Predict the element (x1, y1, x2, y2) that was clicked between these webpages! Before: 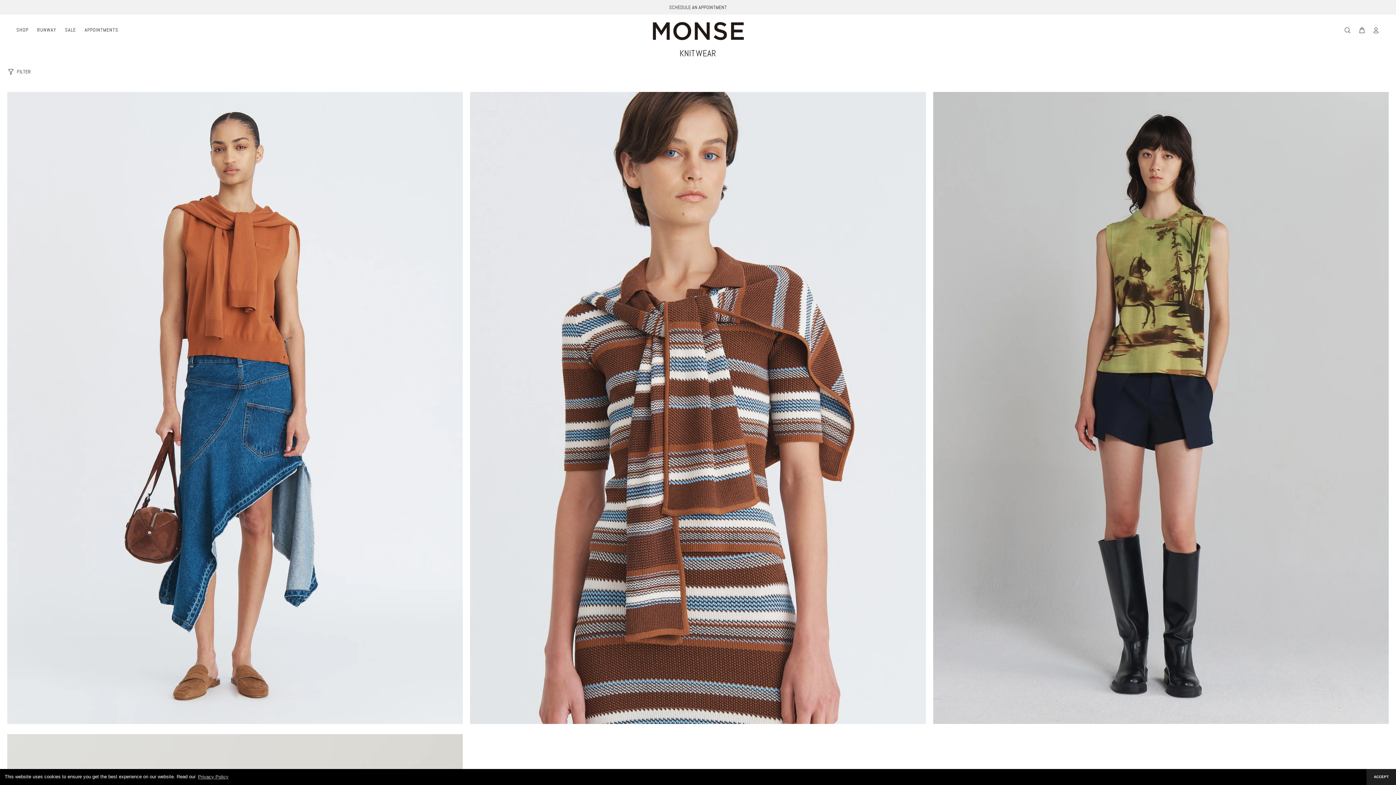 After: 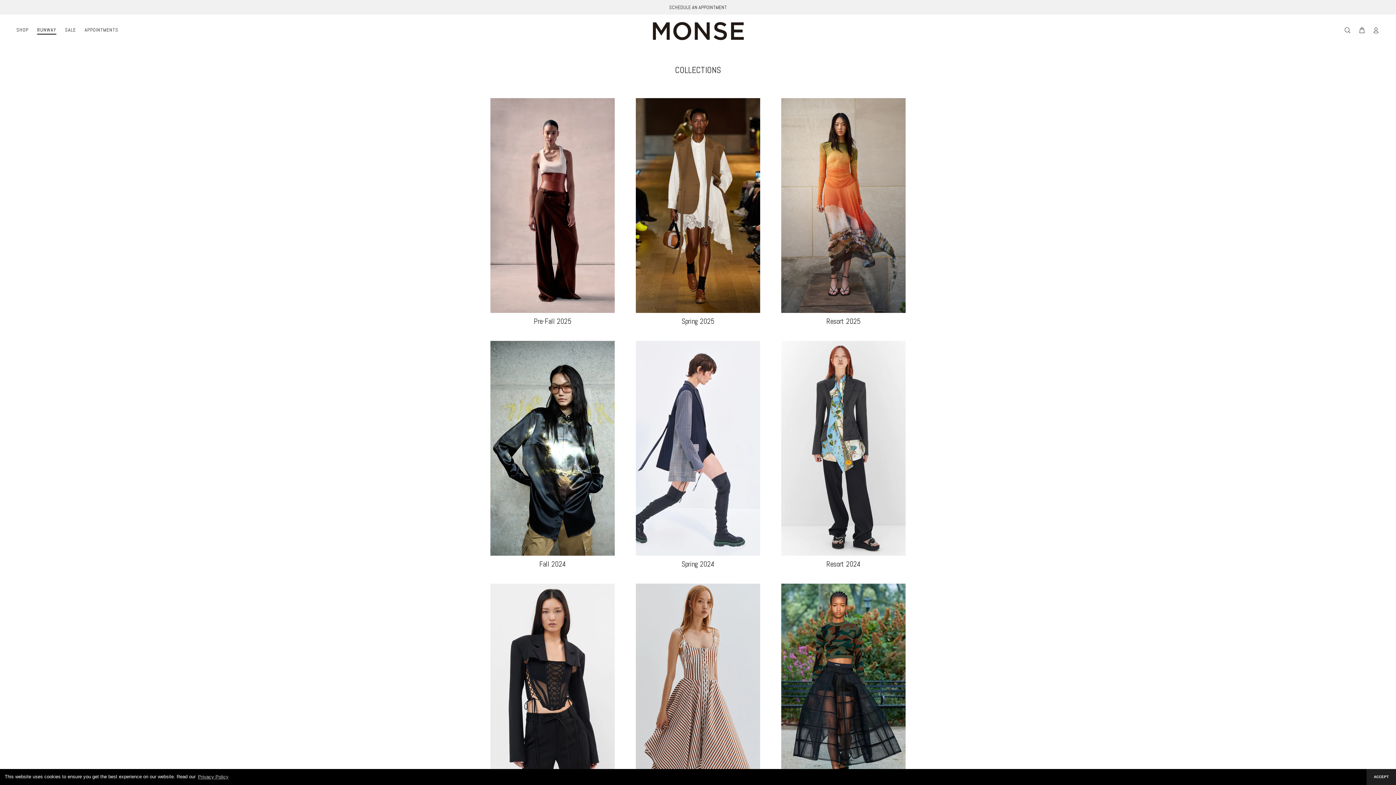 Action: bbox: (32, 24, 60, 35) label: RUNWAY